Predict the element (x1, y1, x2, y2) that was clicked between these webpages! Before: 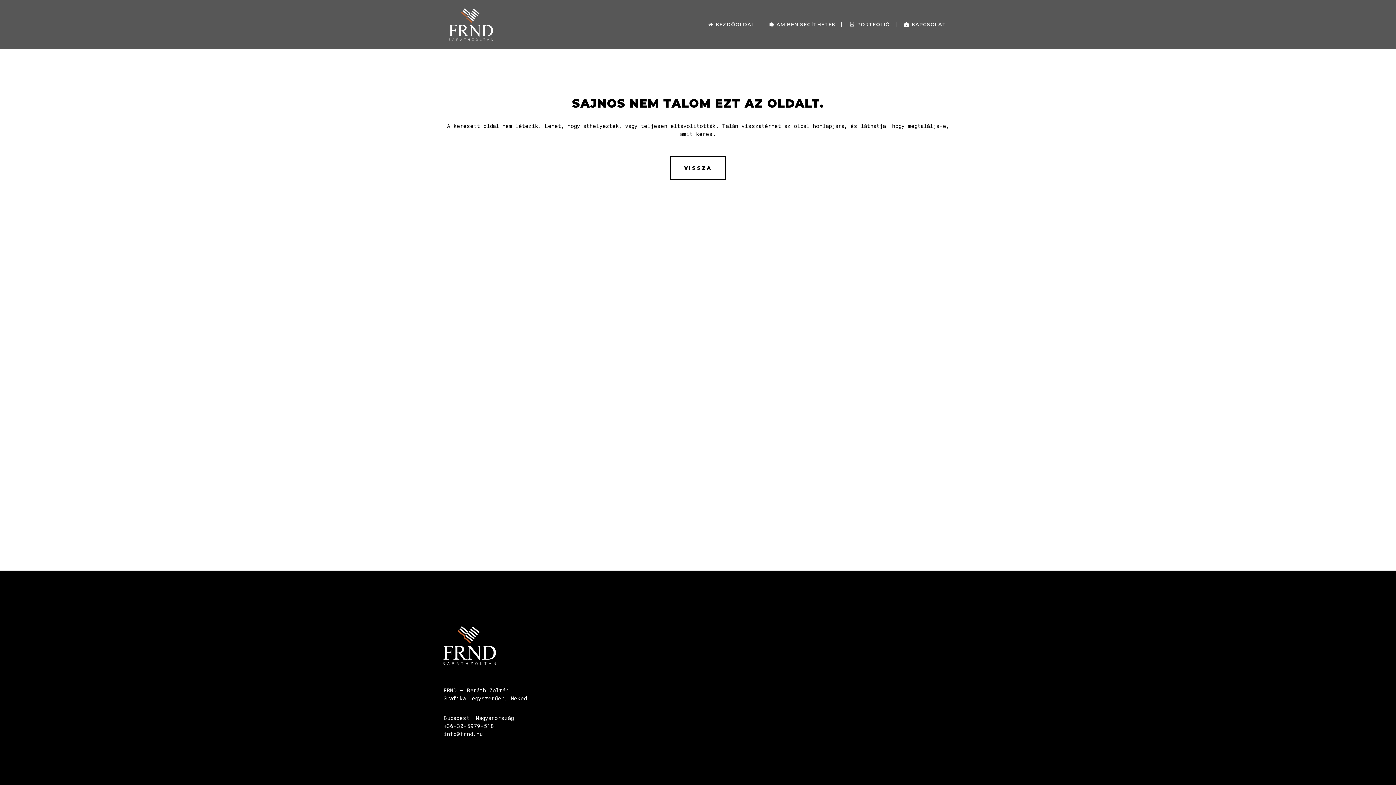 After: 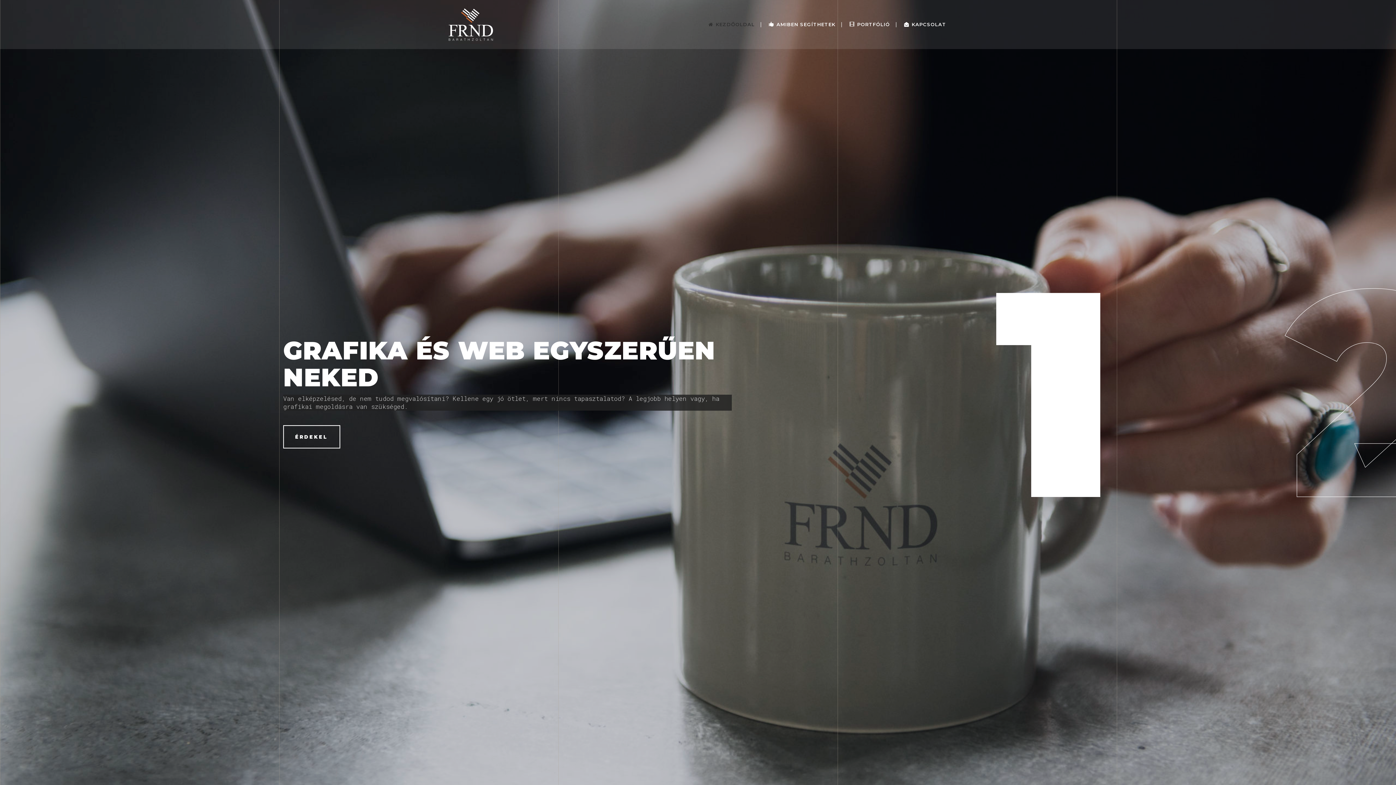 Action: label: KEZDŐOLDAL bbox: (702, 0, 761, 49)